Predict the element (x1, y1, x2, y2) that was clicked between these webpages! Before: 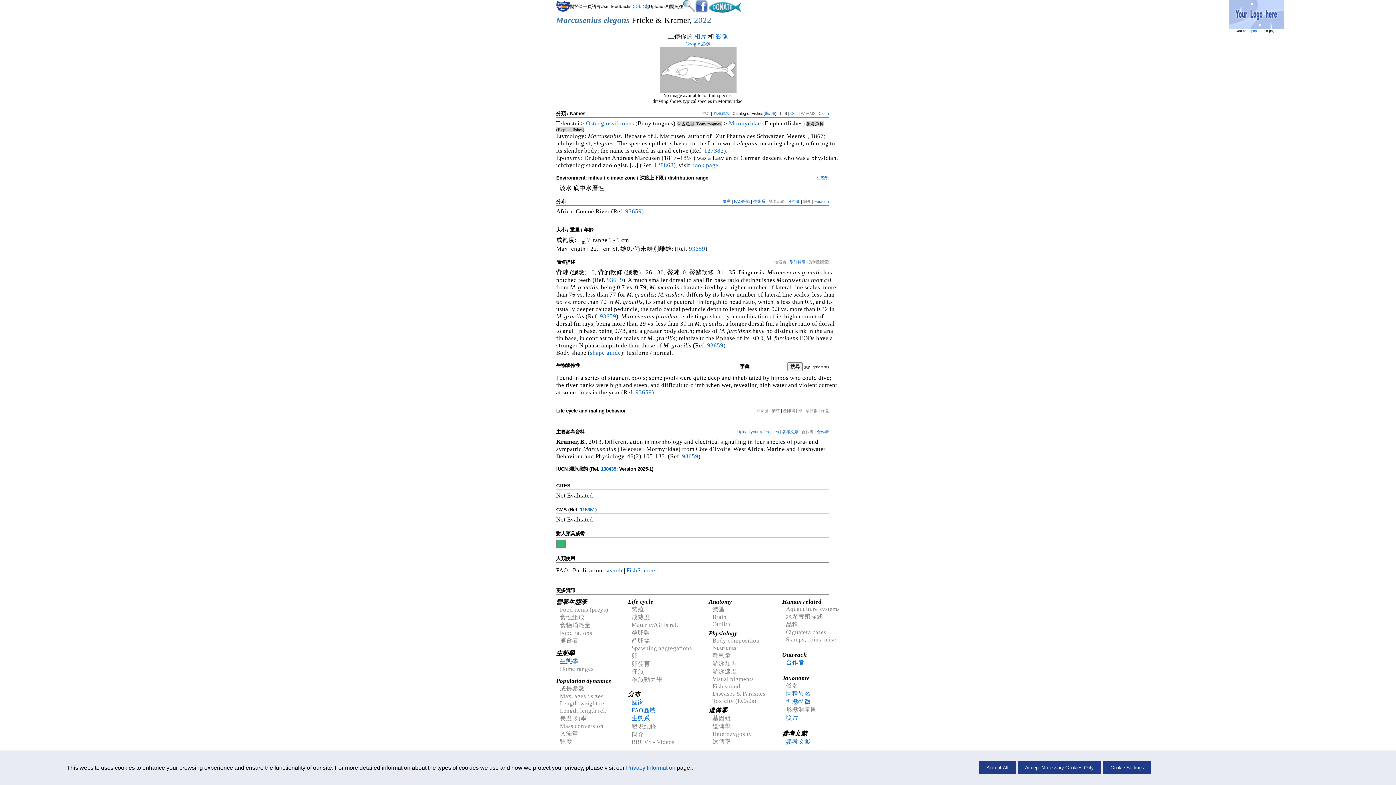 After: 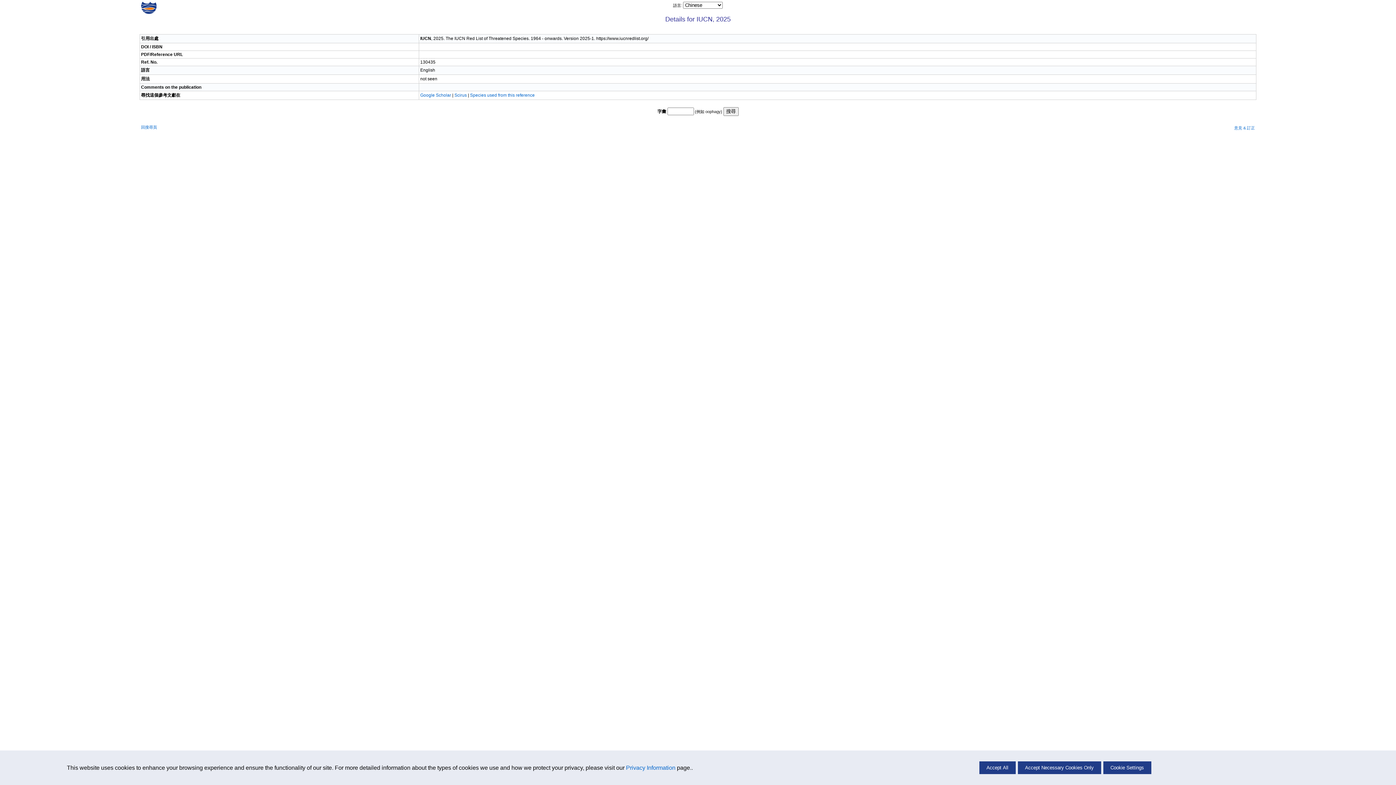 Action: bbox: (601, 466, 616, 472) label: 130435